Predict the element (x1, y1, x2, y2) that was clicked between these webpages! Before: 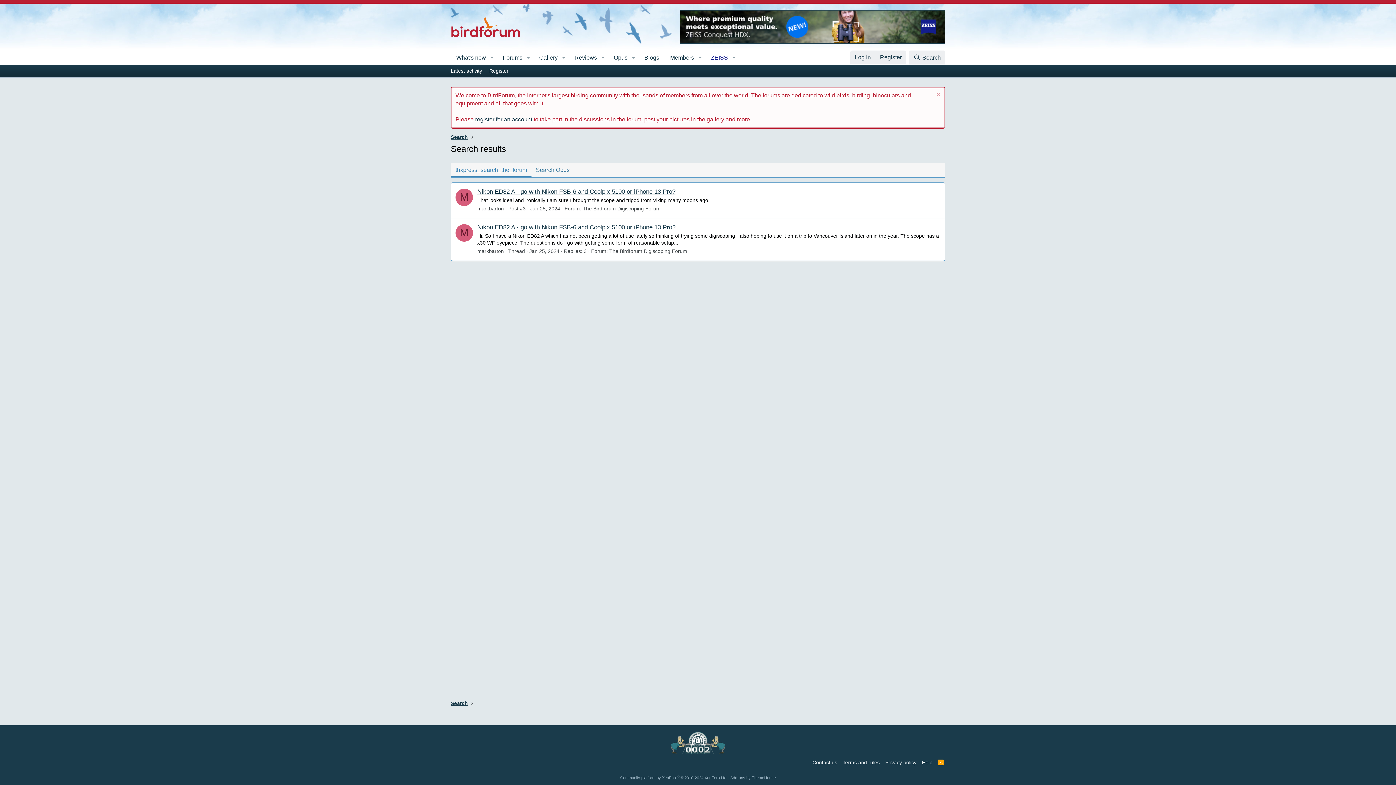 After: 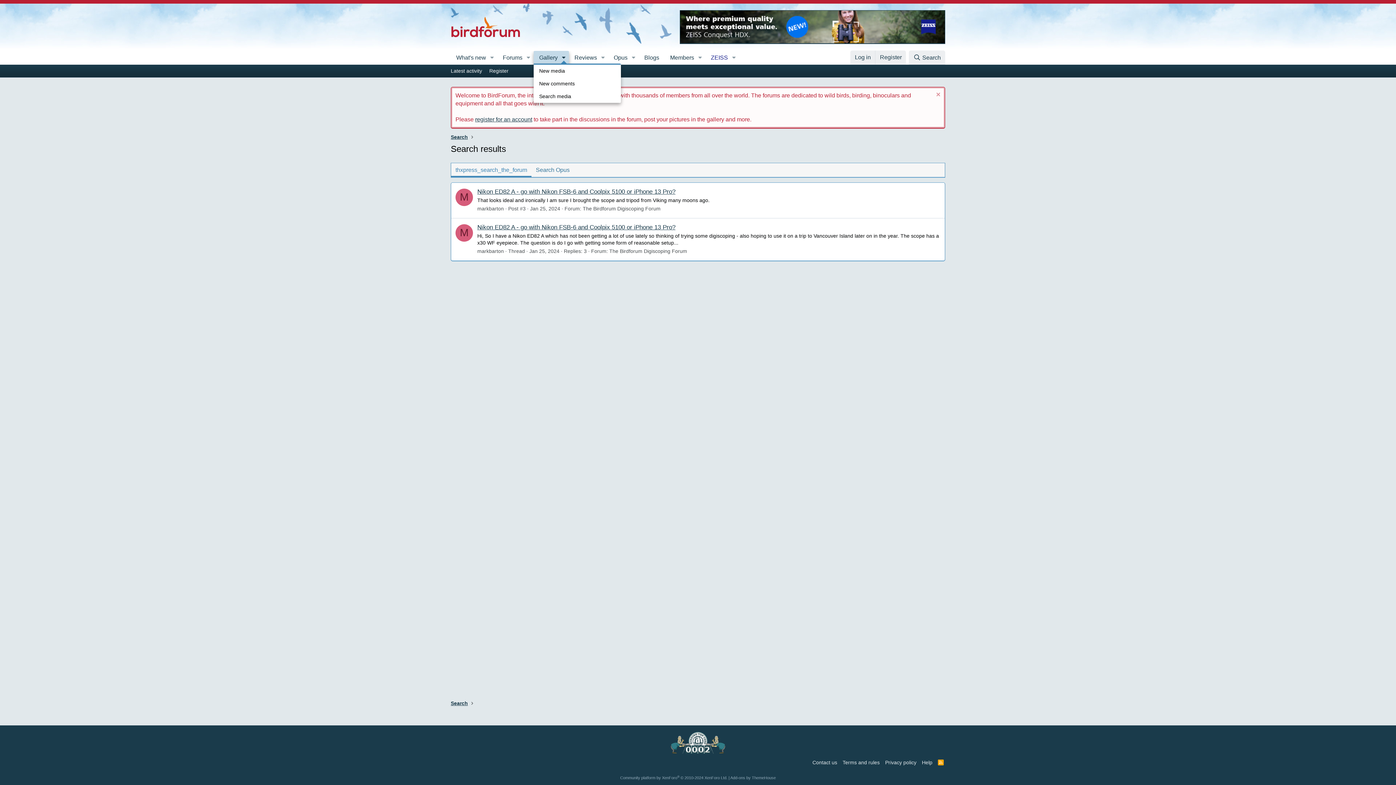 Action: bbox: (558, 50, 569, 64) label: Toggle expanded